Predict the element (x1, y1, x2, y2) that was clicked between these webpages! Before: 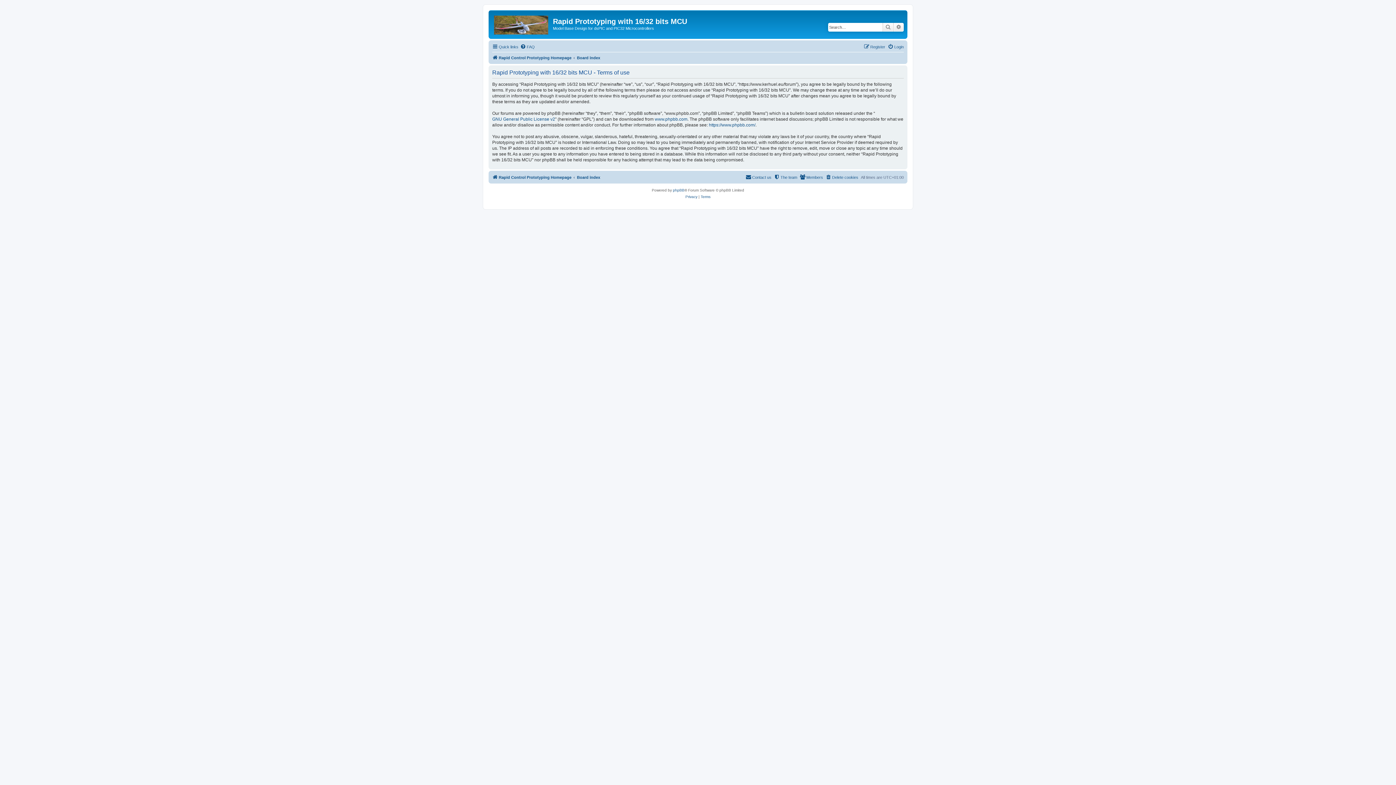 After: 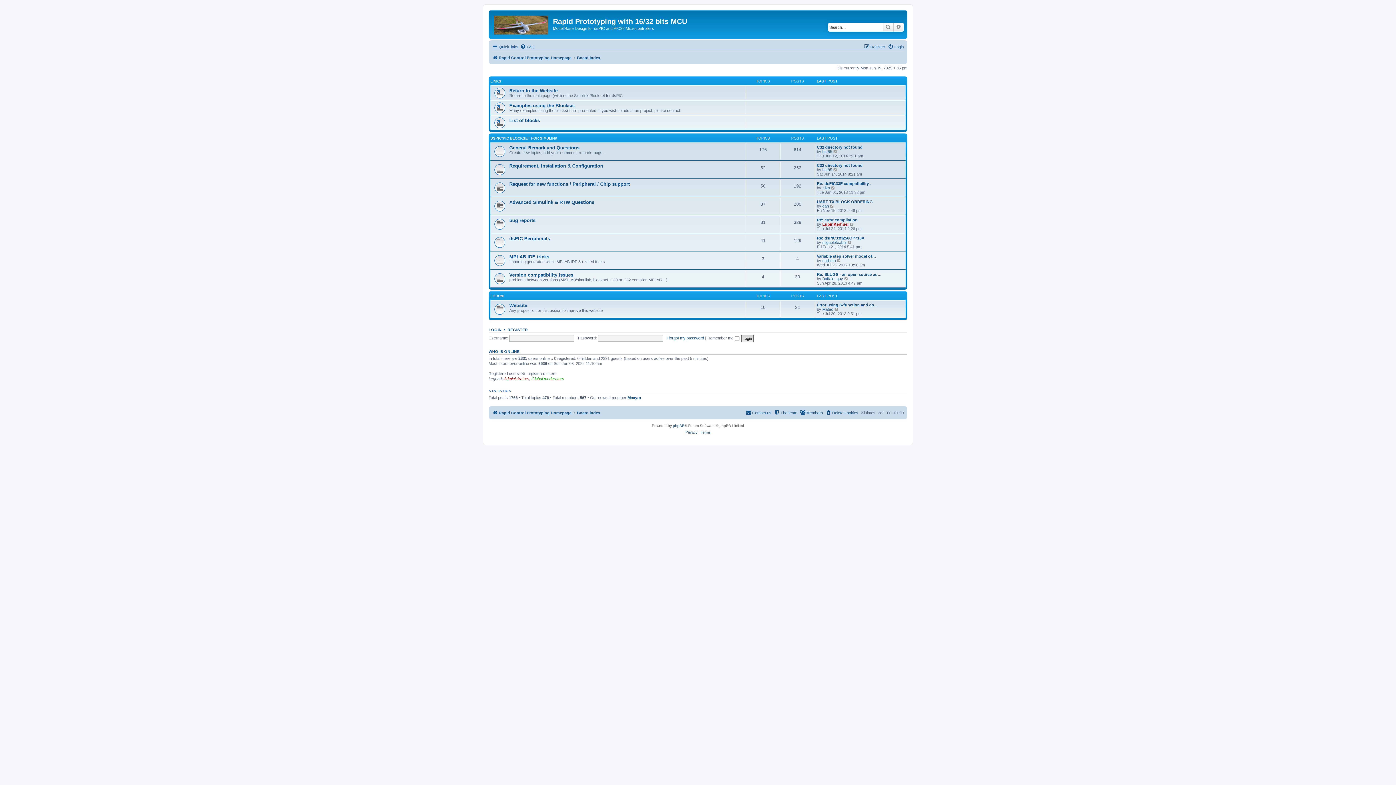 Action: bbox: (577, 172, 600, 181) label: Board index